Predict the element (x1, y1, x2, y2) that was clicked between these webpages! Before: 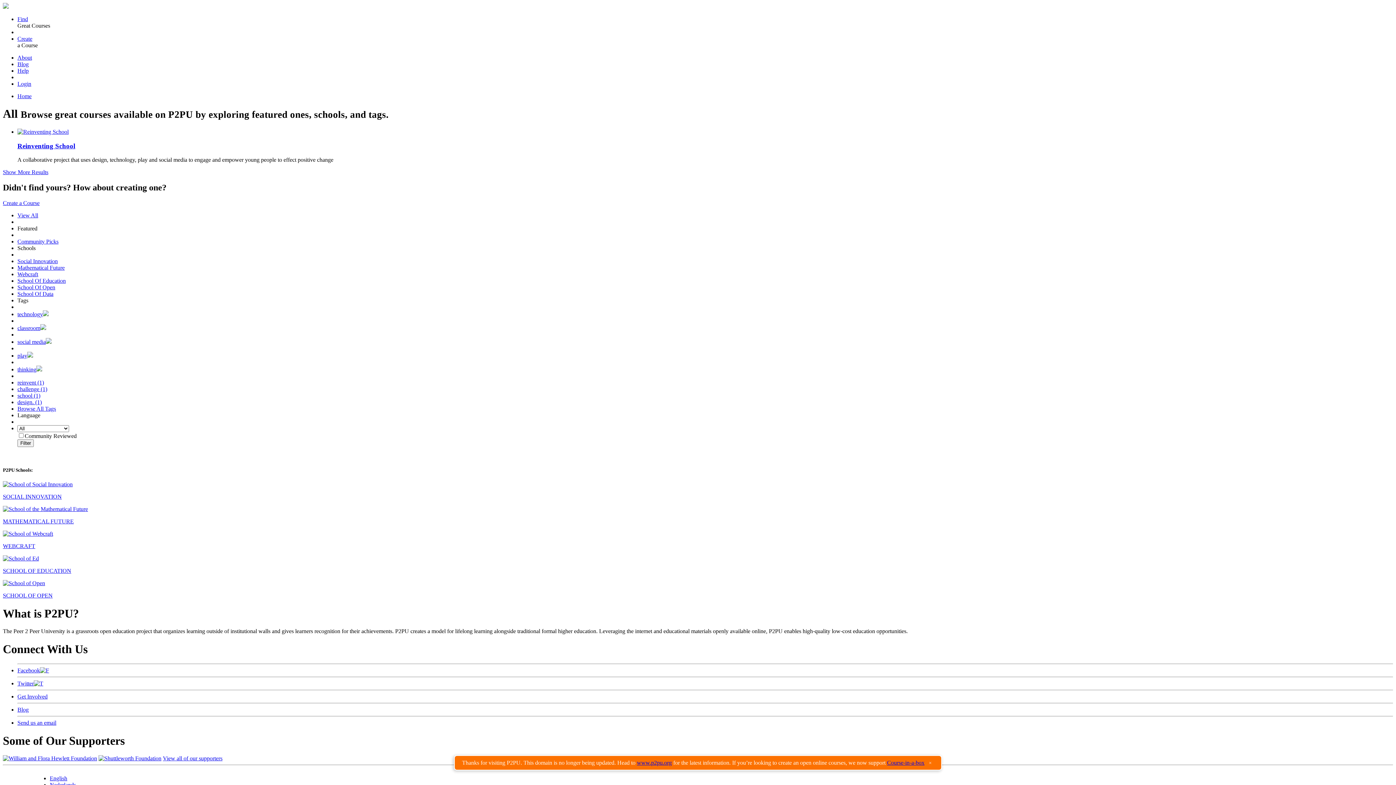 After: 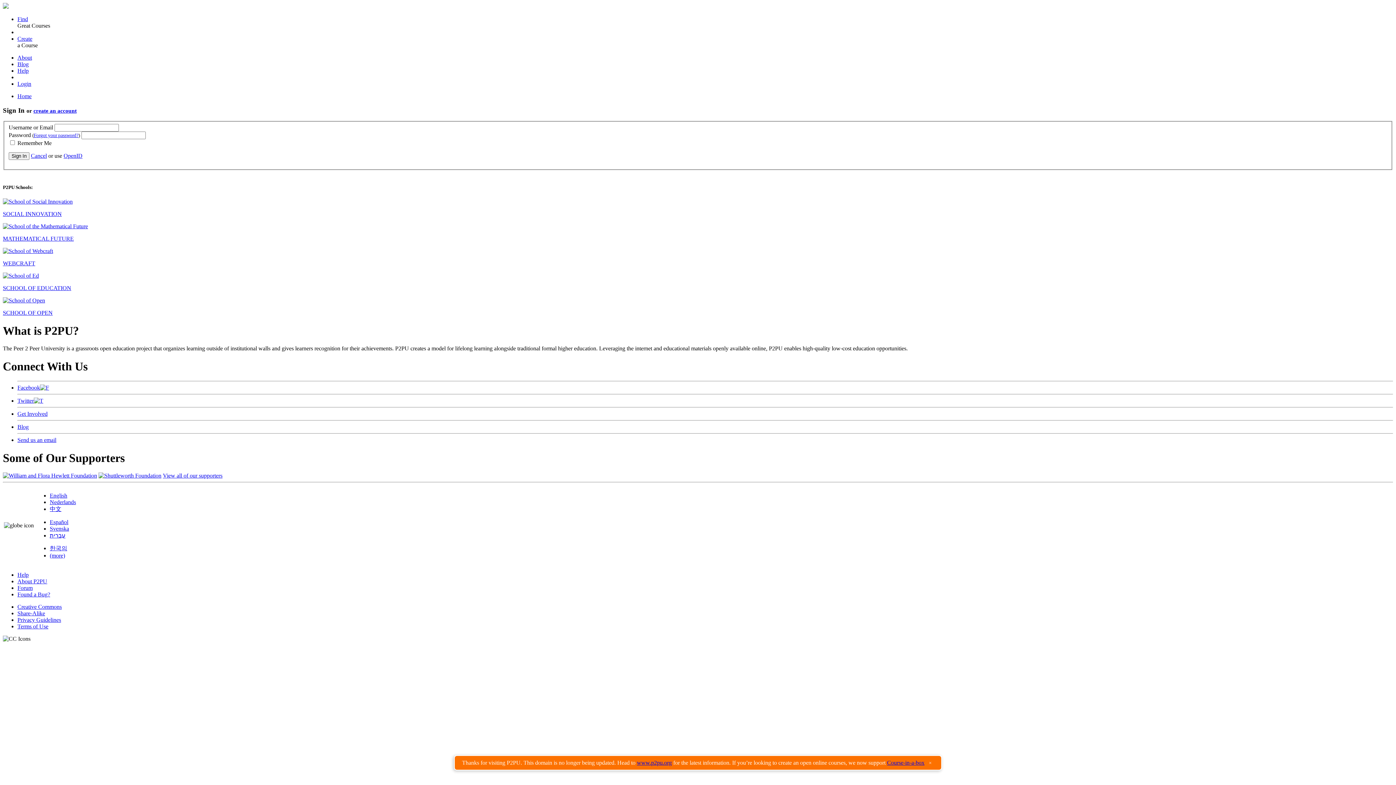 Action: label: Create bbox: (17, 35, 32, 41)